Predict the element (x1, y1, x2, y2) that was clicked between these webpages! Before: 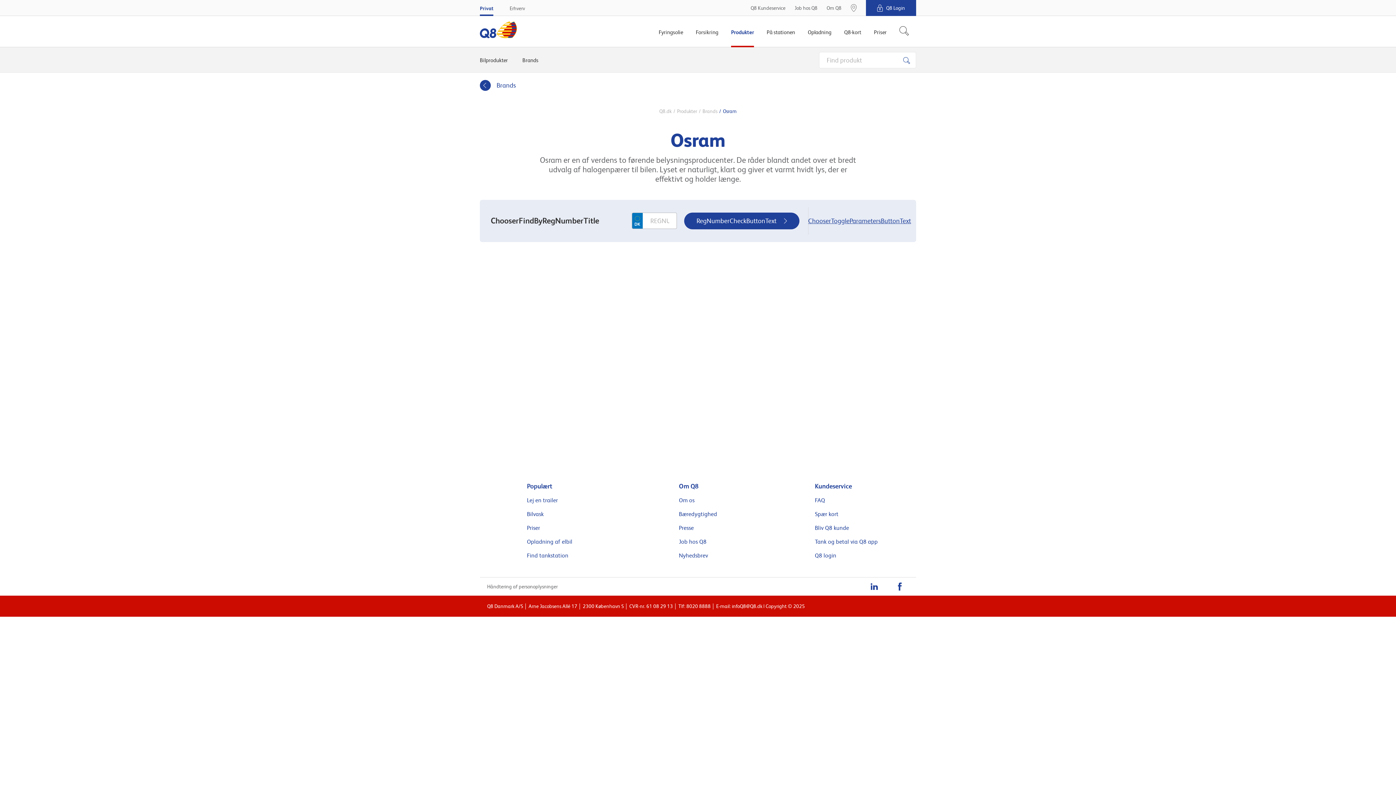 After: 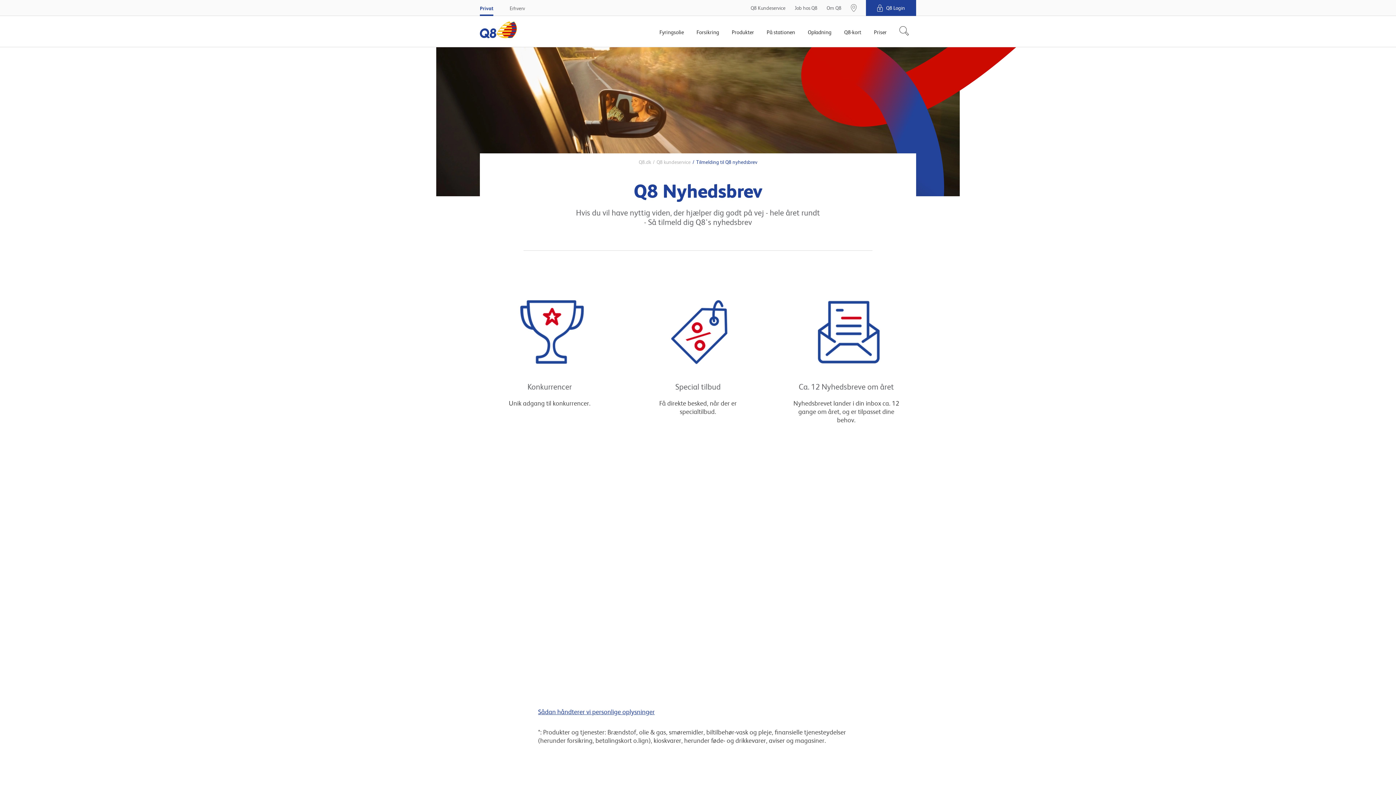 Action: bbox: (679, 552, 717, 559) label: Nyhedsbrev